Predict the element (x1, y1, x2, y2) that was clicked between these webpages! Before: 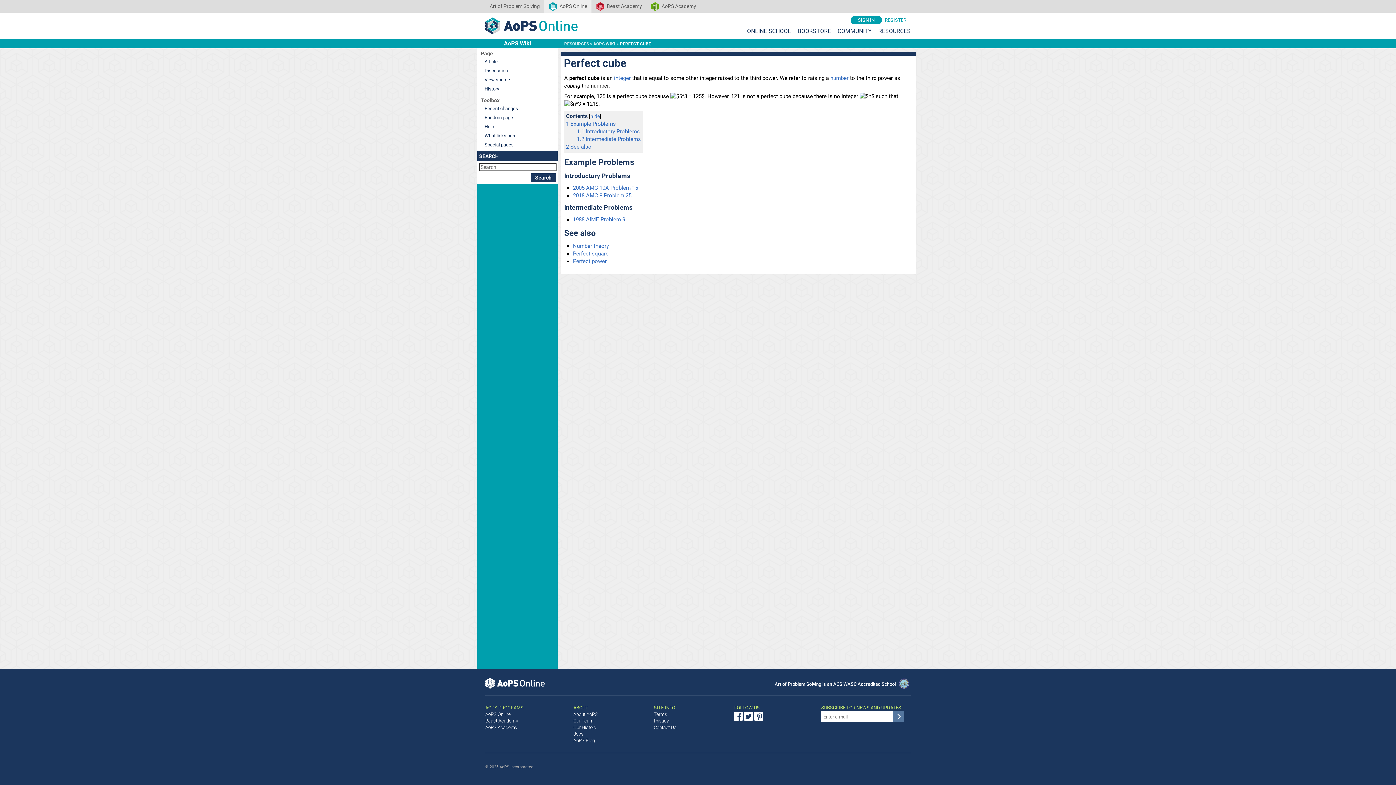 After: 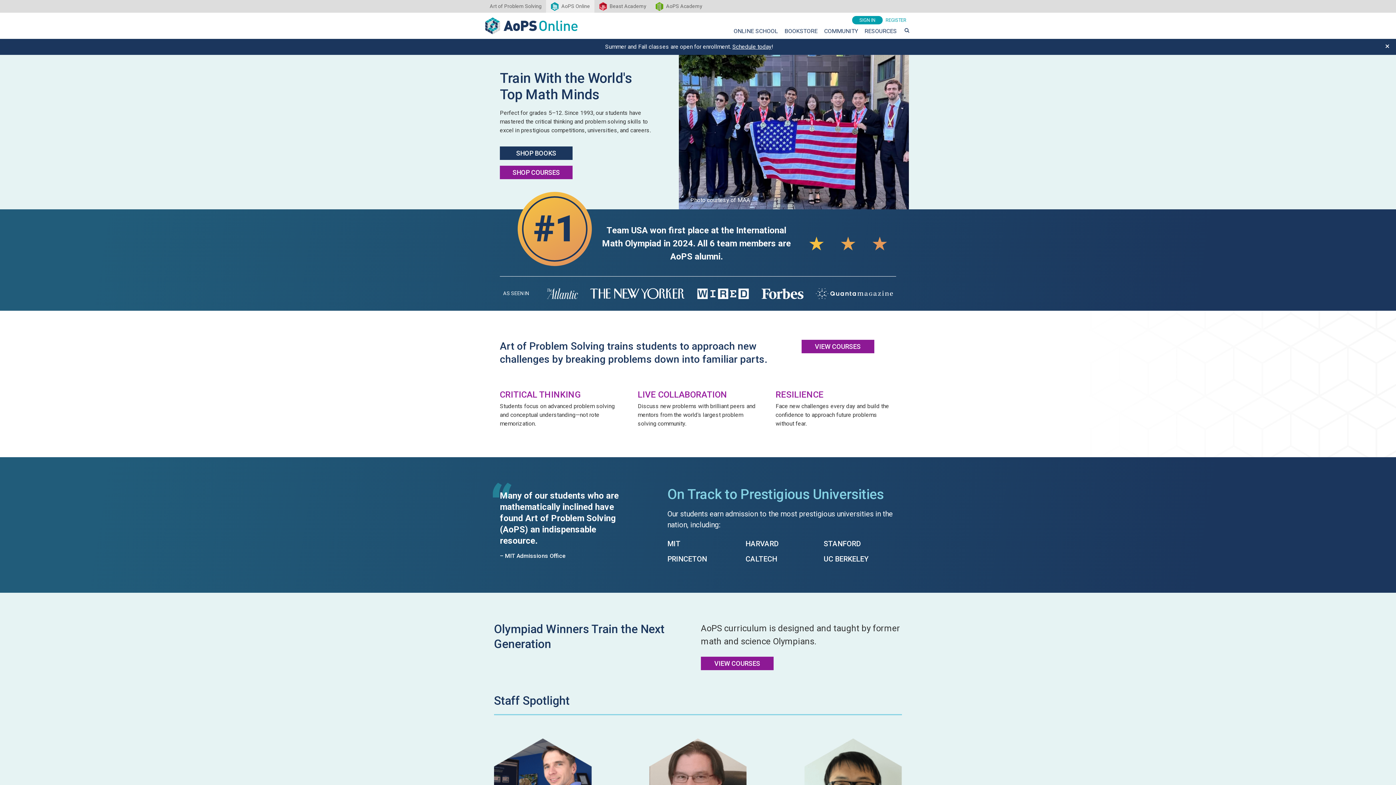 Action: bbox: (485, 678, 544, 691)